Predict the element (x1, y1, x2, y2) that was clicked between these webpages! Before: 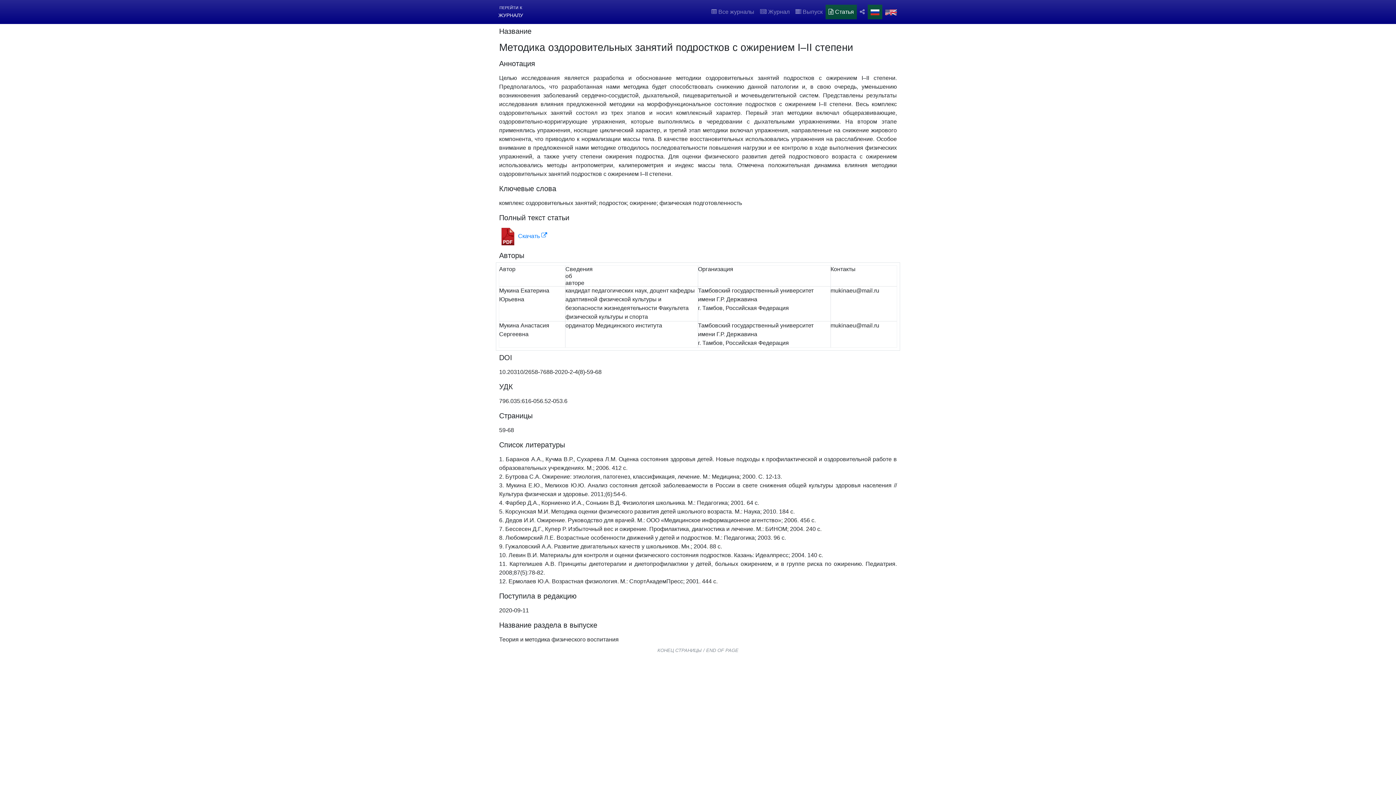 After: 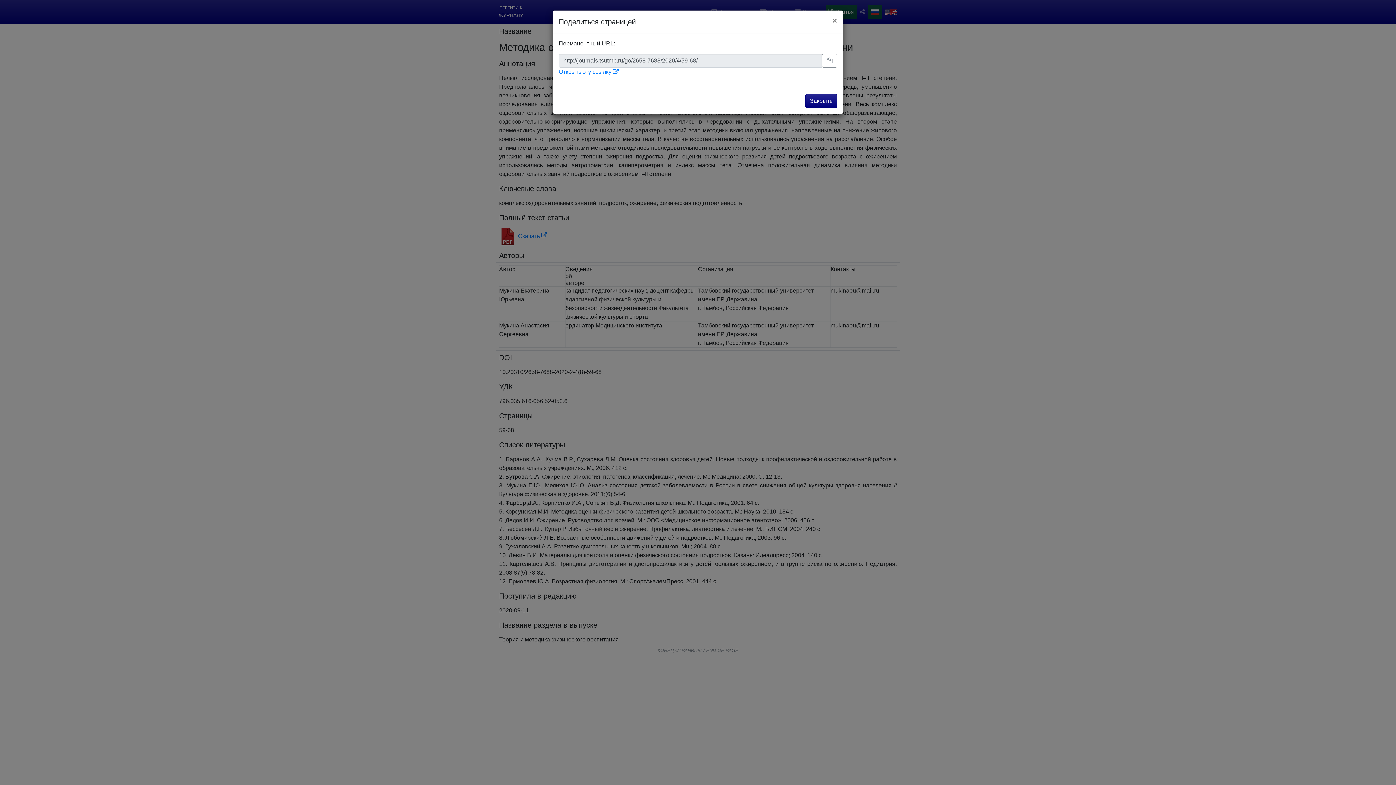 Action: bbox: (857, 4, 868, 19)